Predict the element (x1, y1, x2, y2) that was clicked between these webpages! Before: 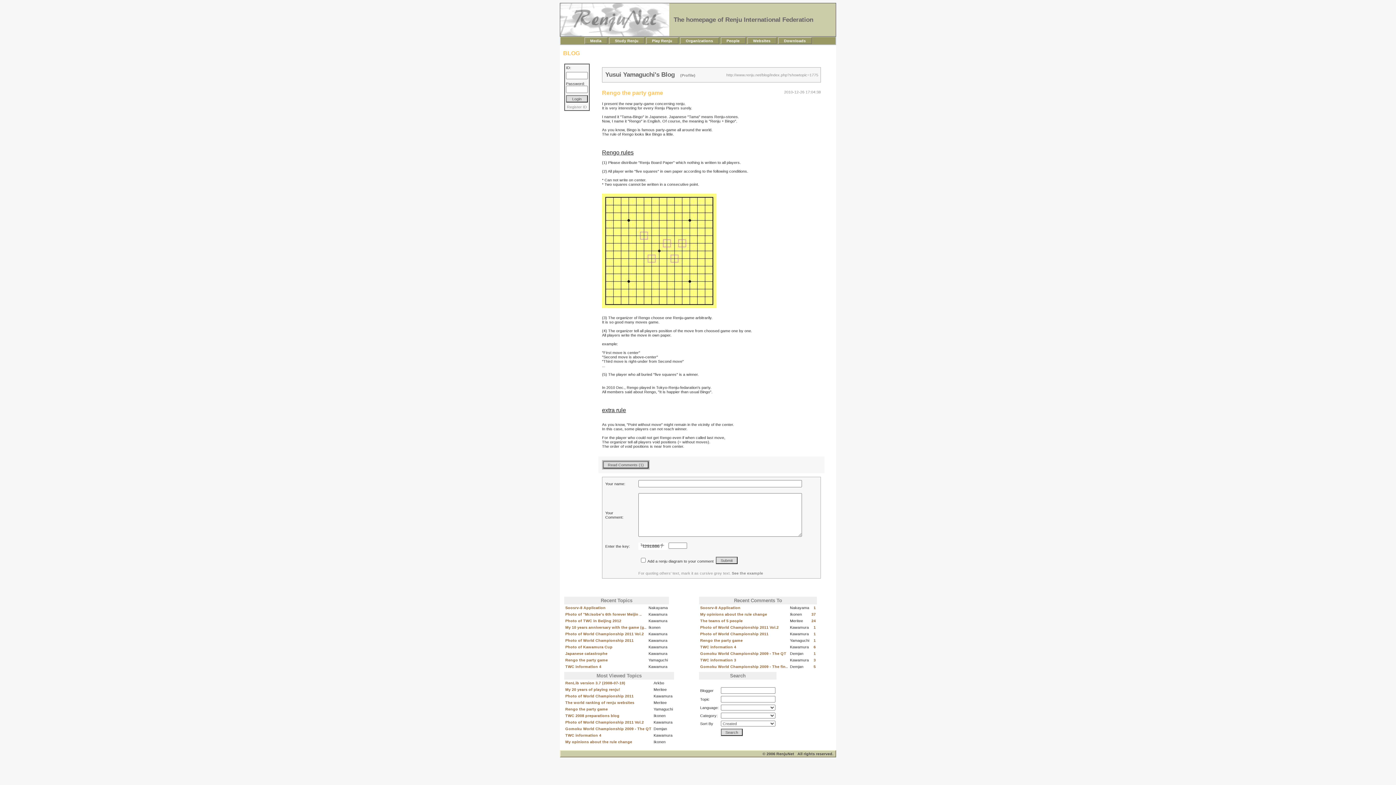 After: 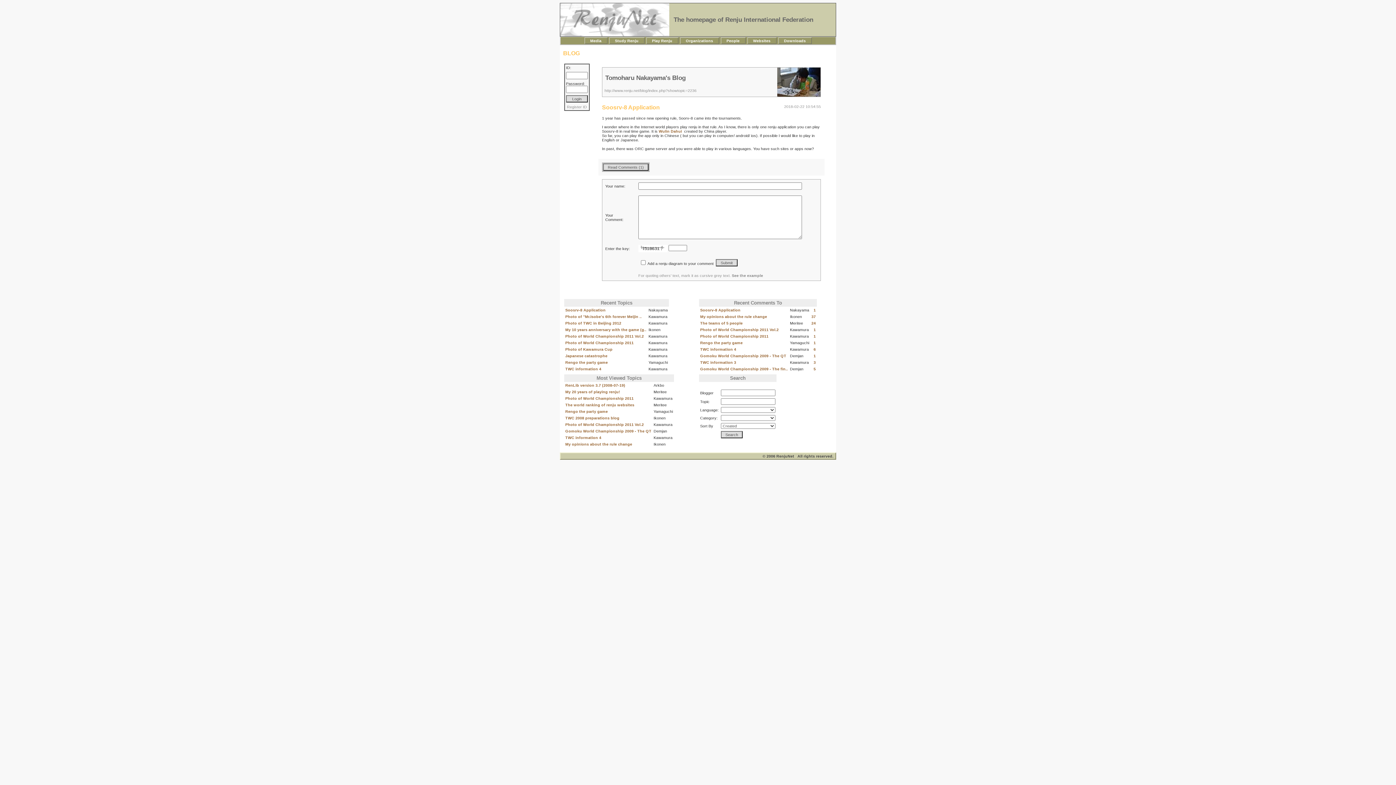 Action: bbox: (700, 605, 740, 610) label: Soosrv-8 Application